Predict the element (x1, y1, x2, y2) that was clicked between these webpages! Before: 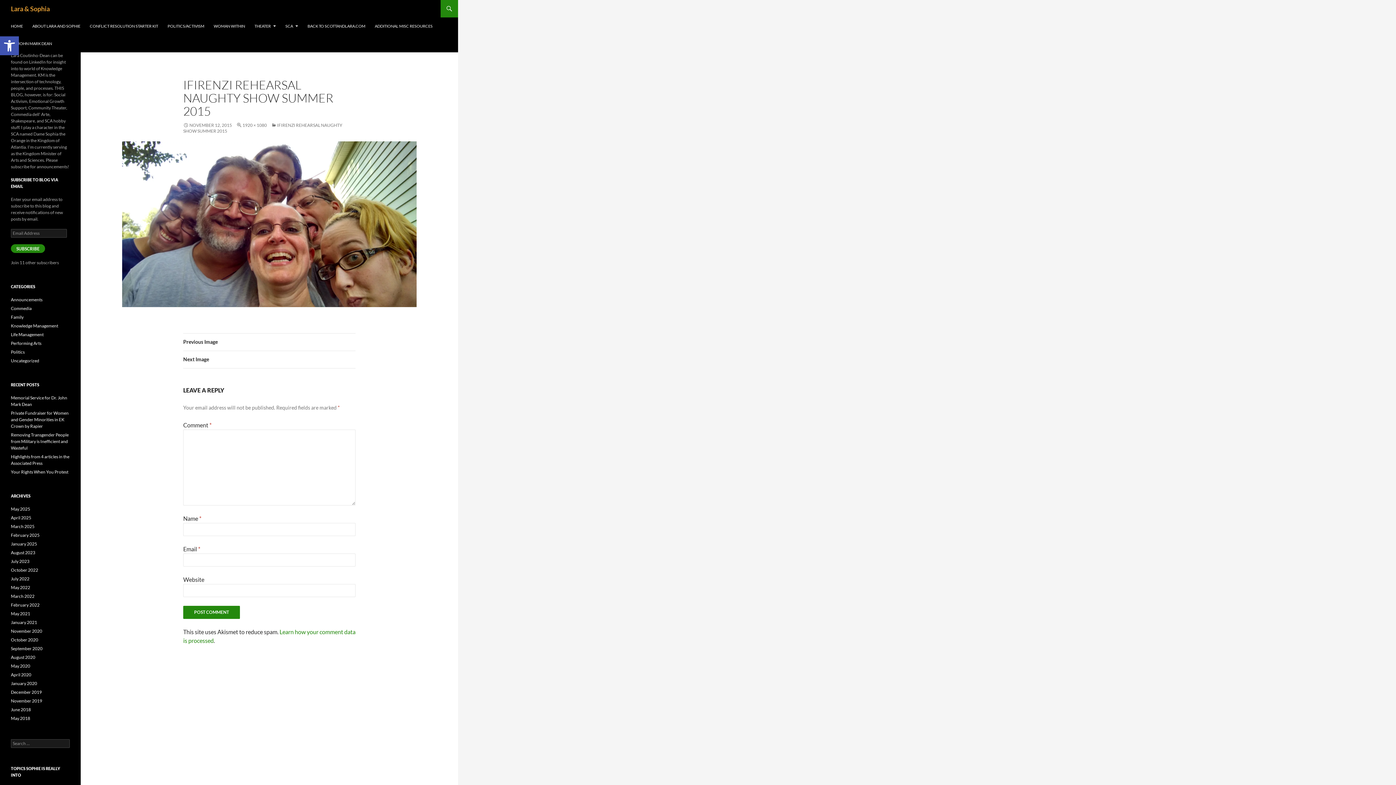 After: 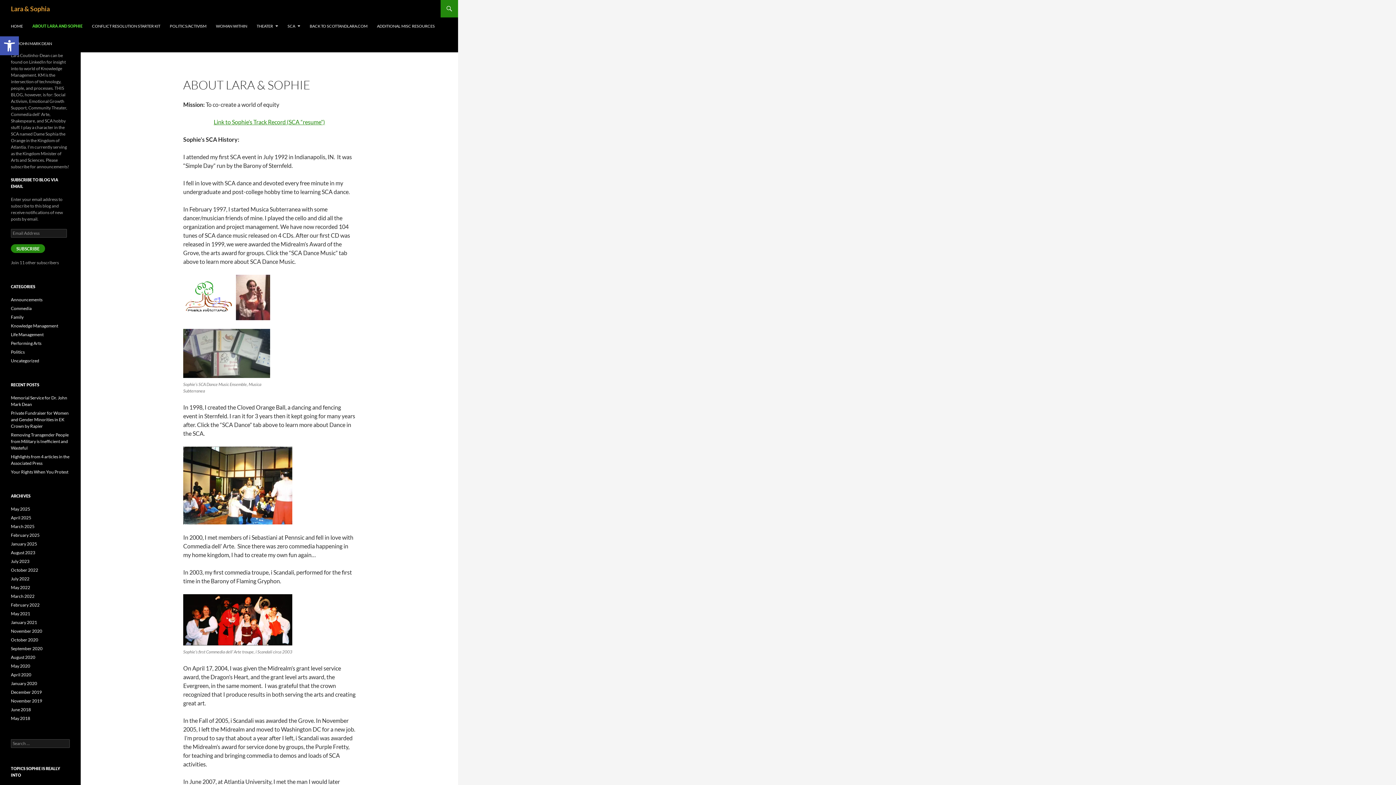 Action: label: ABOUT LARA AND SOPHIE bbox: (28, 17, 84, 34)